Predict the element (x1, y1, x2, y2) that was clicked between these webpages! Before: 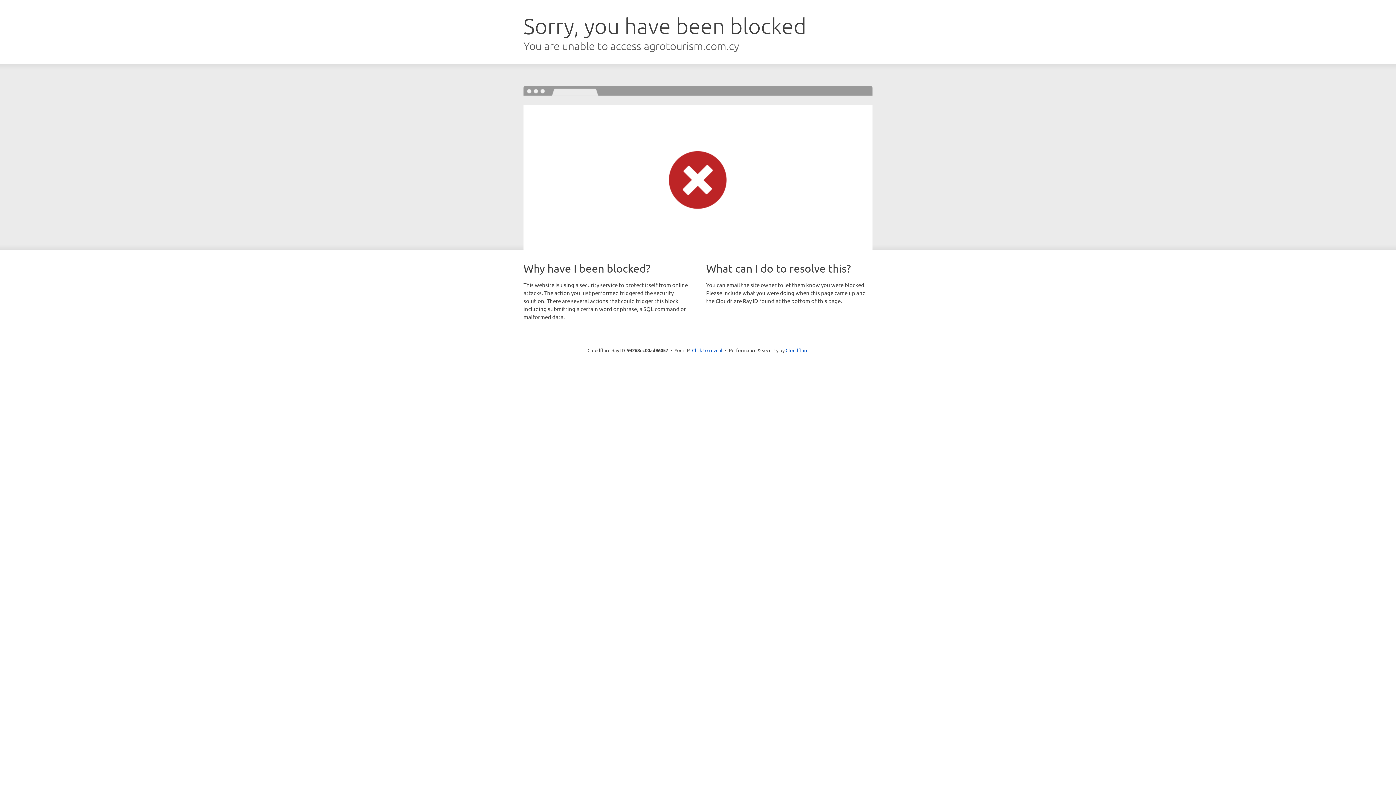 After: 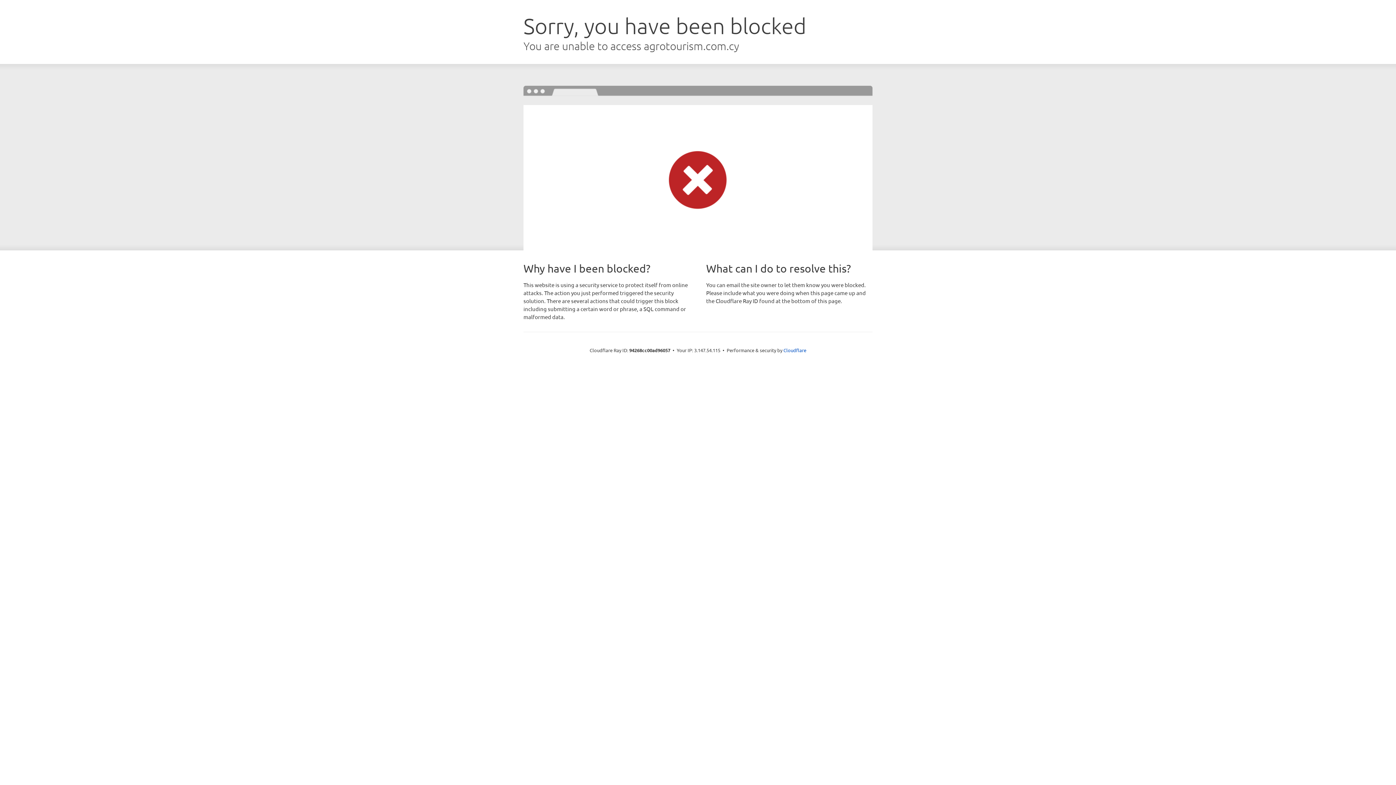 Action: label: Click to reveal bbox: (692, 346, 722, 353)